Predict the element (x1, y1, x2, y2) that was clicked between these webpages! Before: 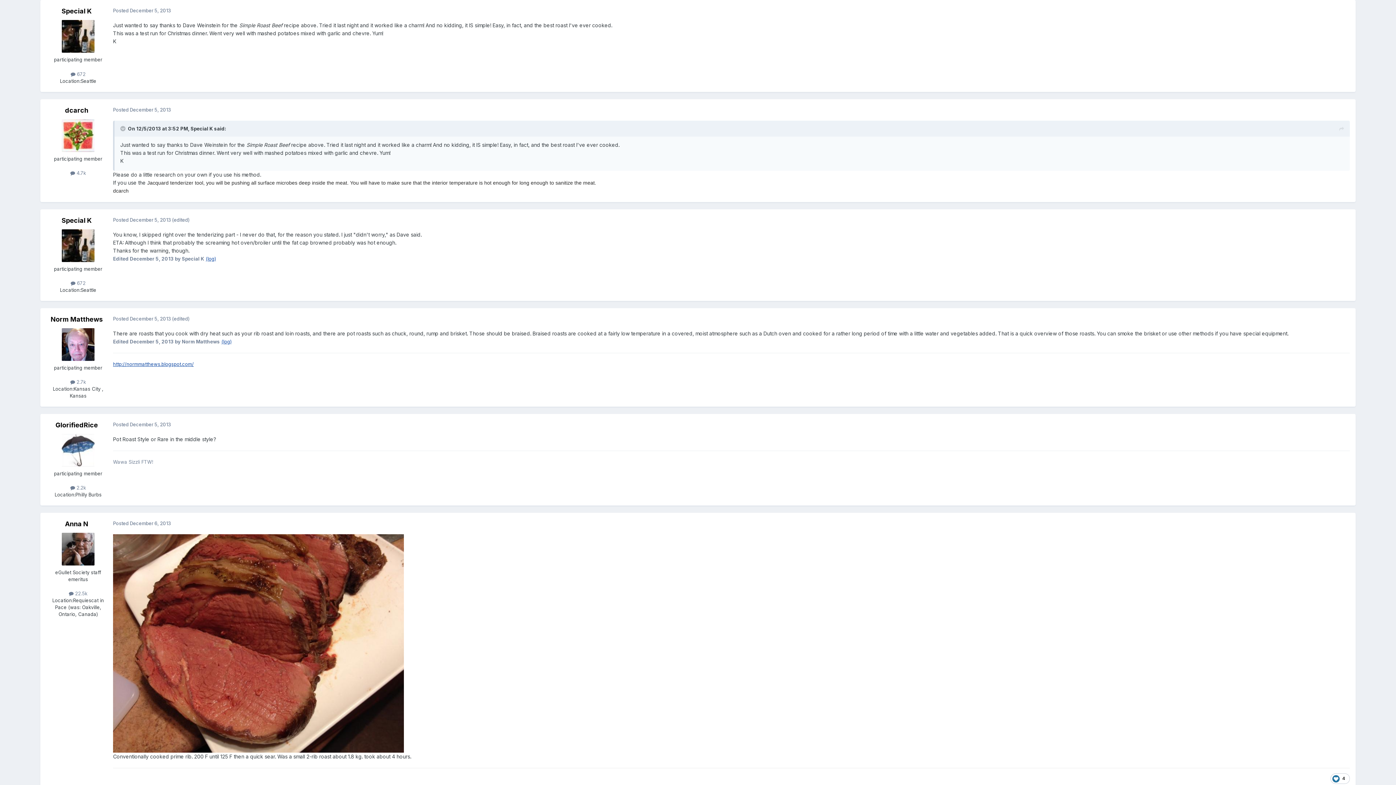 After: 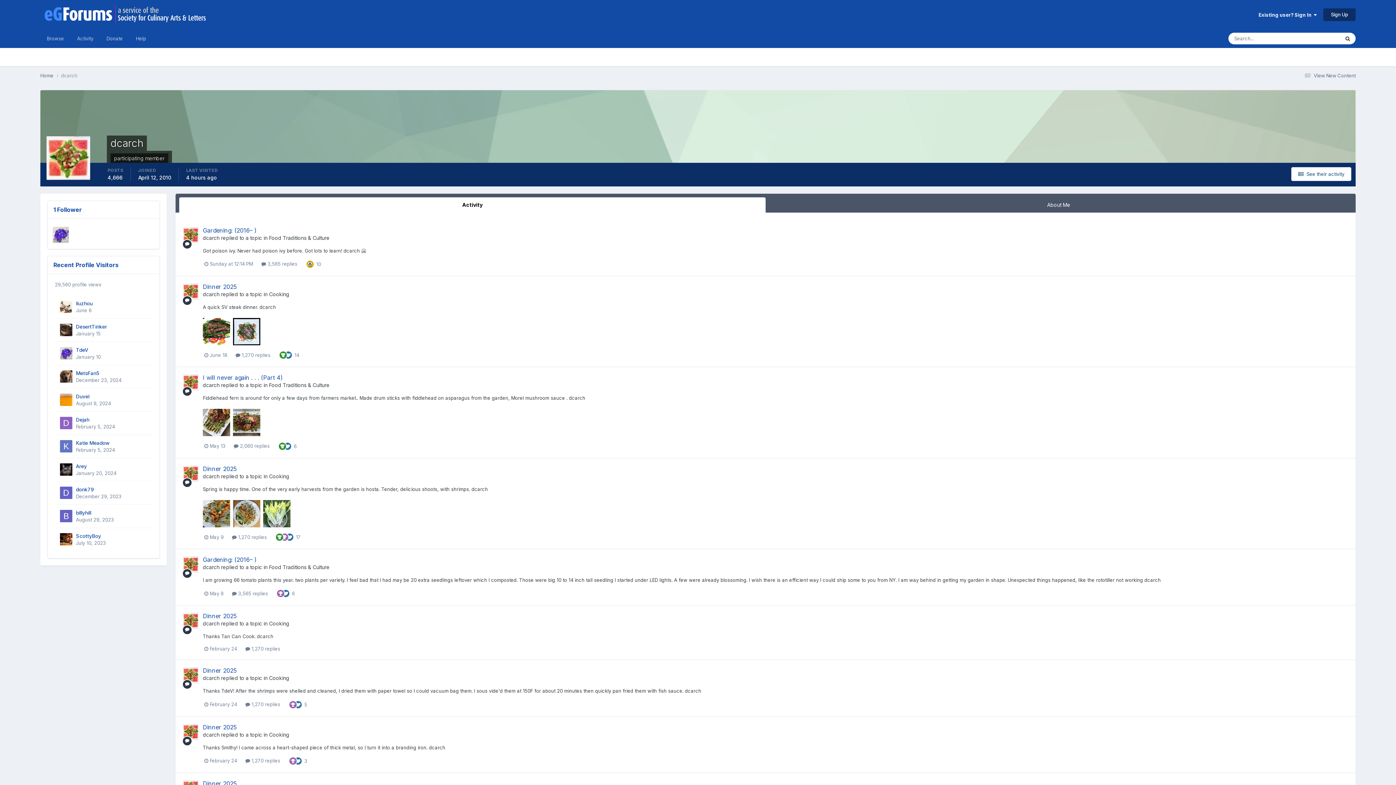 Action: label: dcarch bbox: (65, 106, 88, 114)